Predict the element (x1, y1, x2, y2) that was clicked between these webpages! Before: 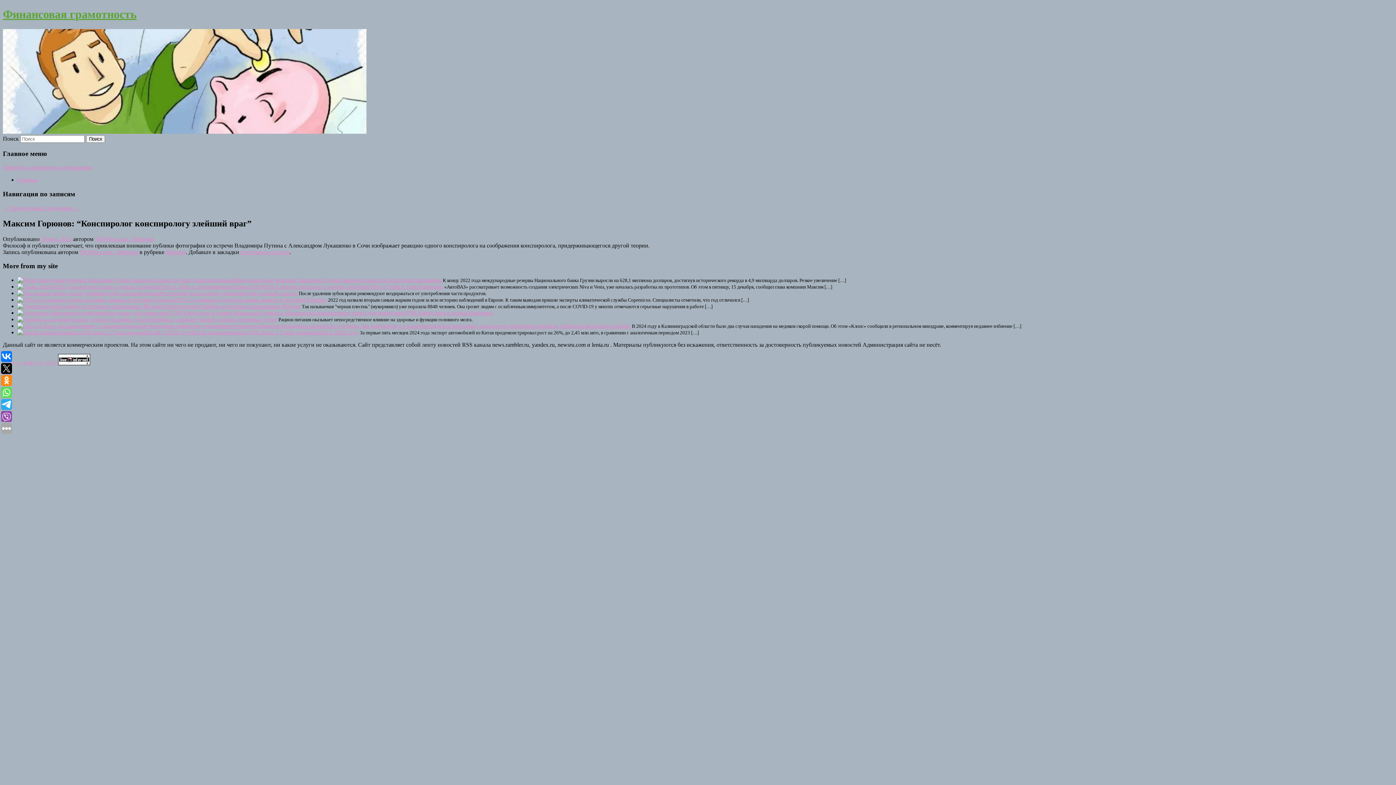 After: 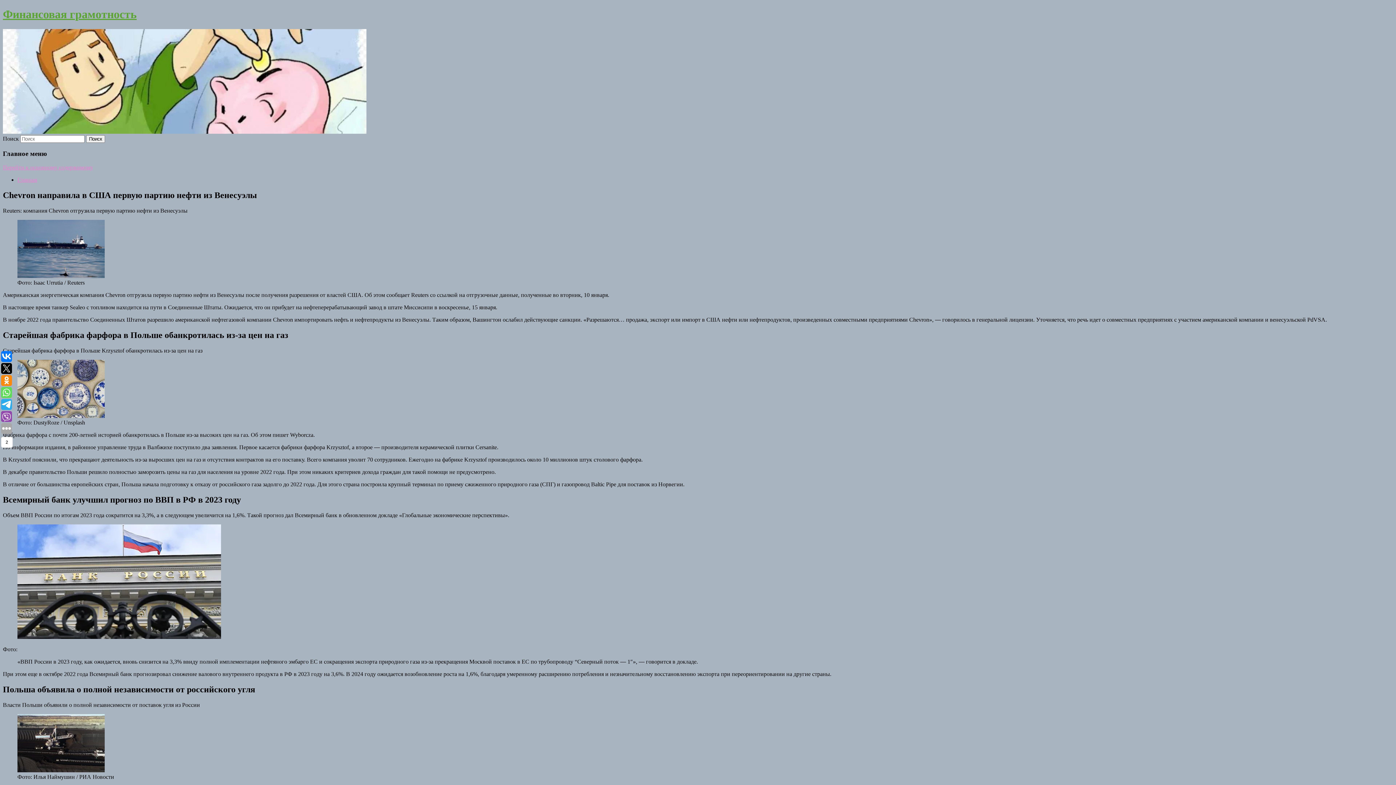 Action: bbox: (17, 176, 37, 183) label: Главная